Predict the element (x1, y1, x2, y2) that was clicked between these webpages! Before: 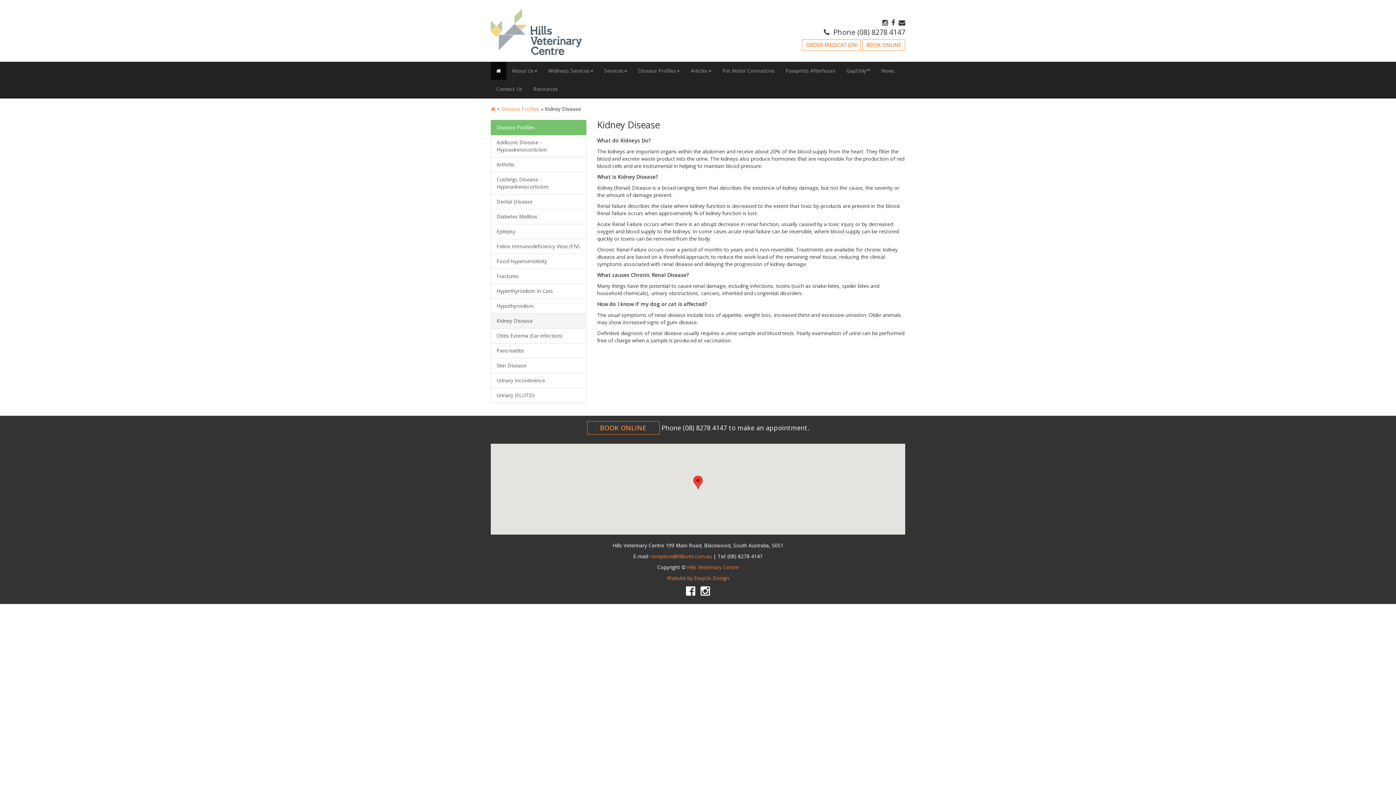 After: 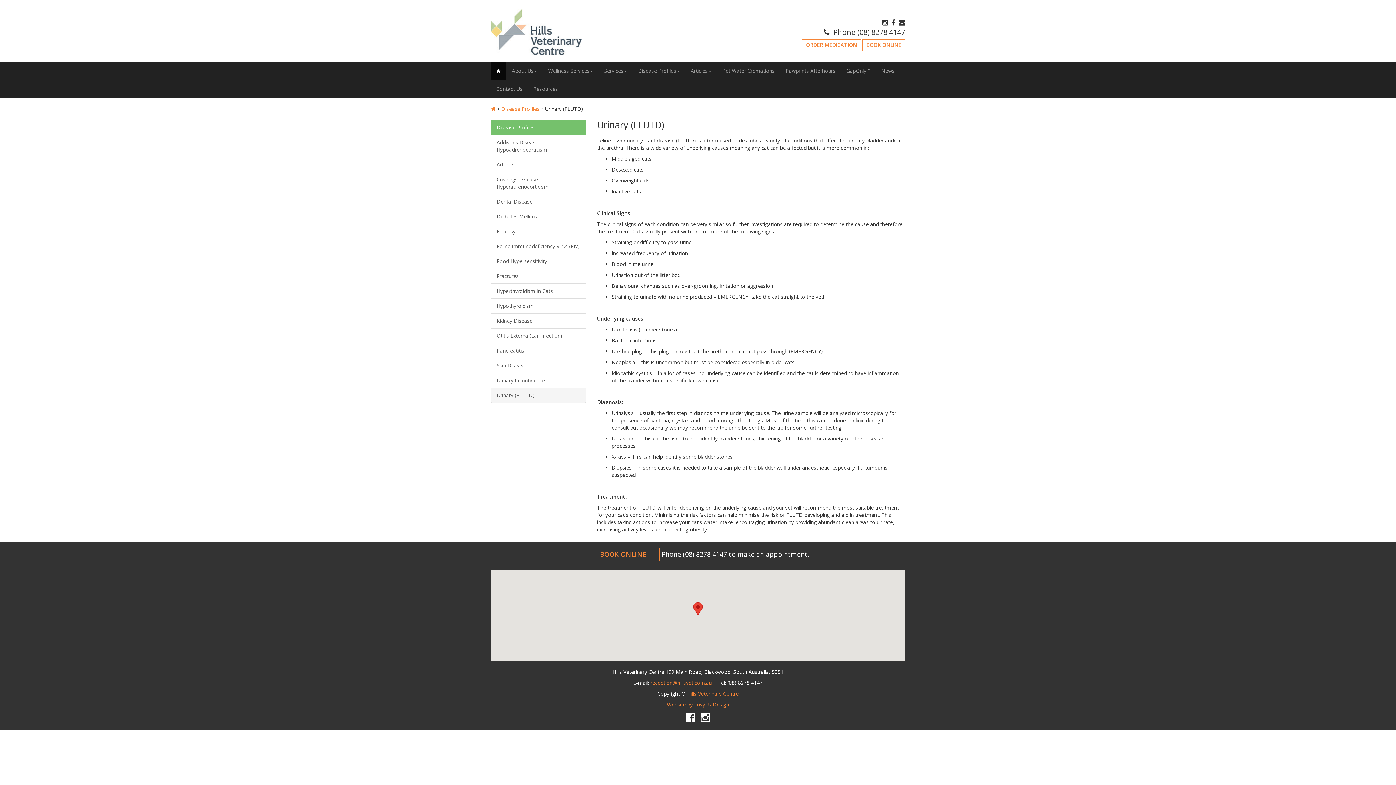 Action: label: Urinary (FLUTD) bbox: (490, 388, 586, 403)